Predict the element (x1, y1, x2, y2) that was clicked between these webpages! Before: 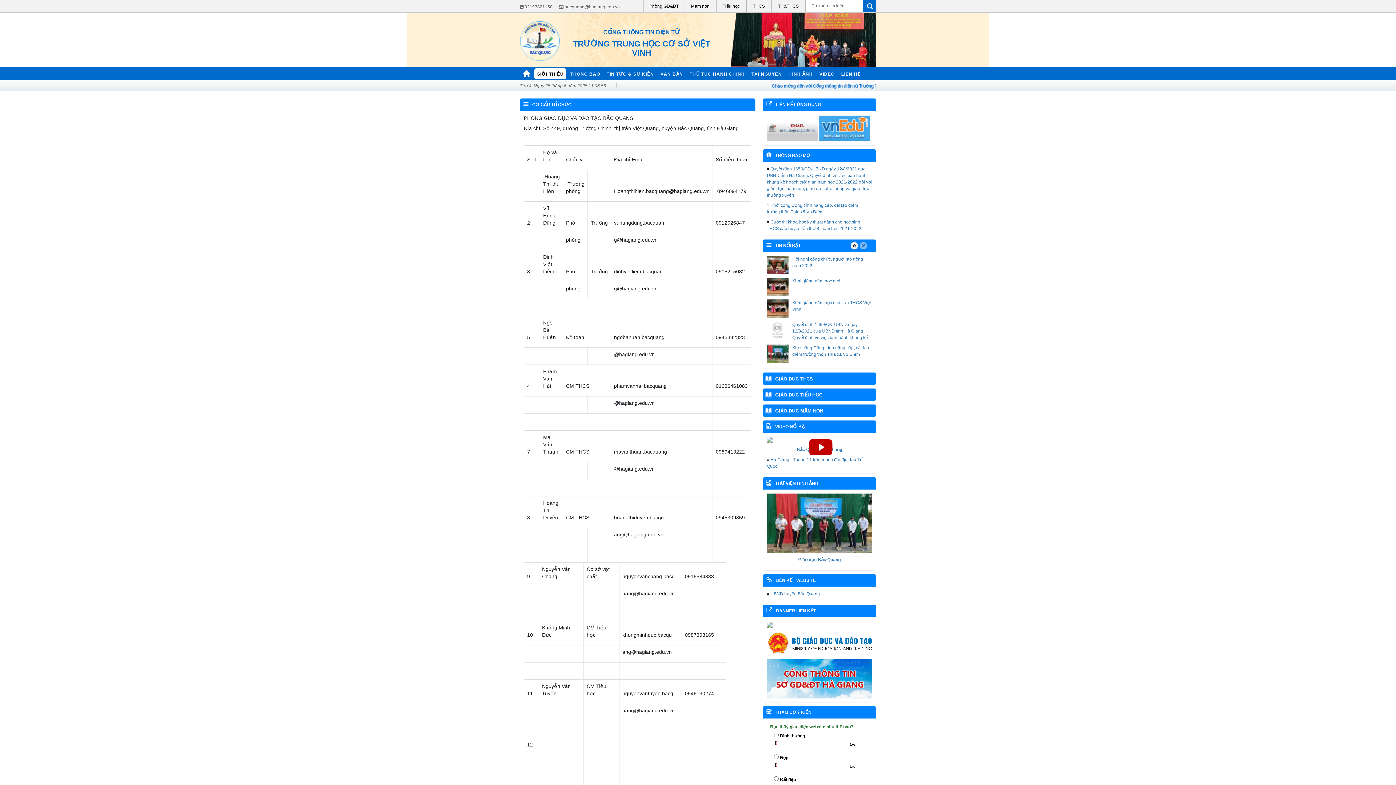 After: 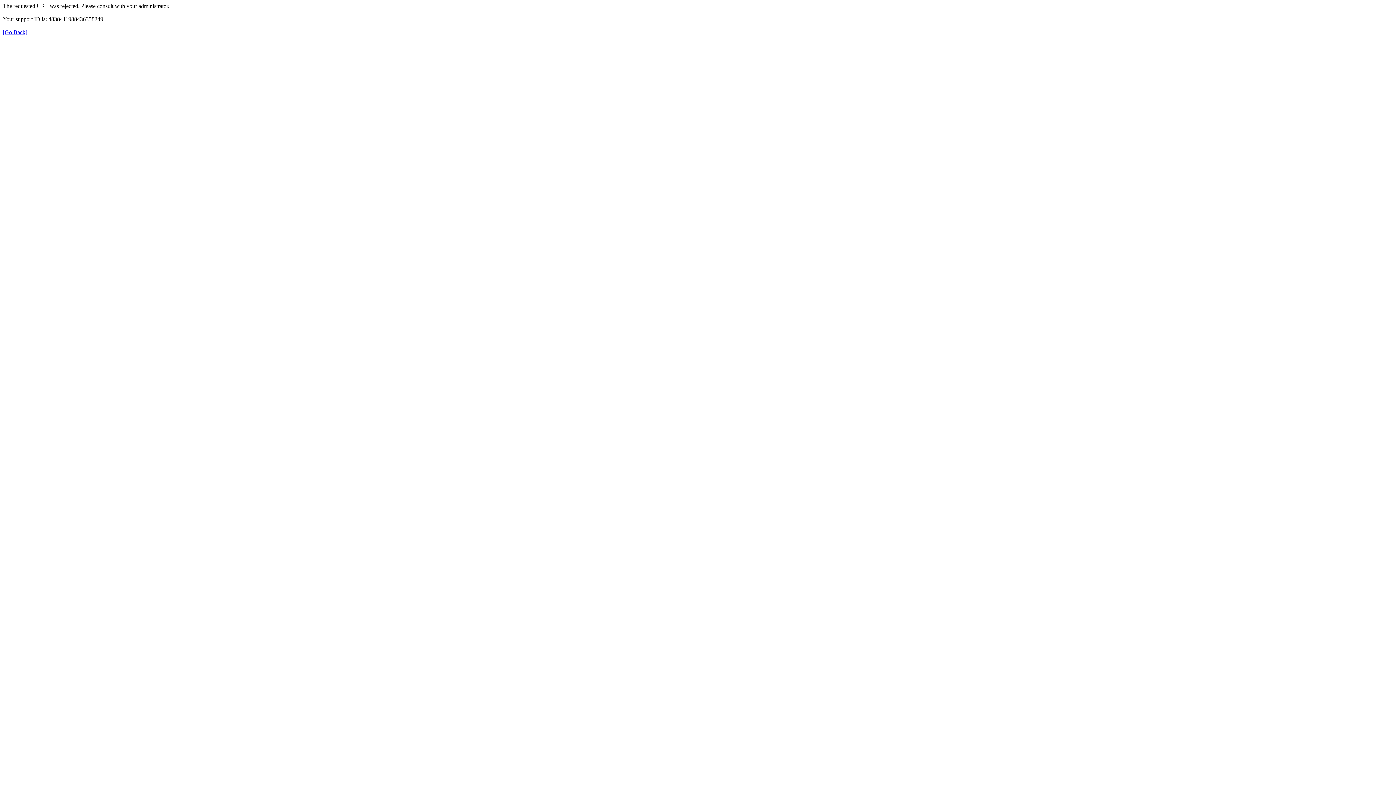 Action: bbox: (767, 676, 872, 681)